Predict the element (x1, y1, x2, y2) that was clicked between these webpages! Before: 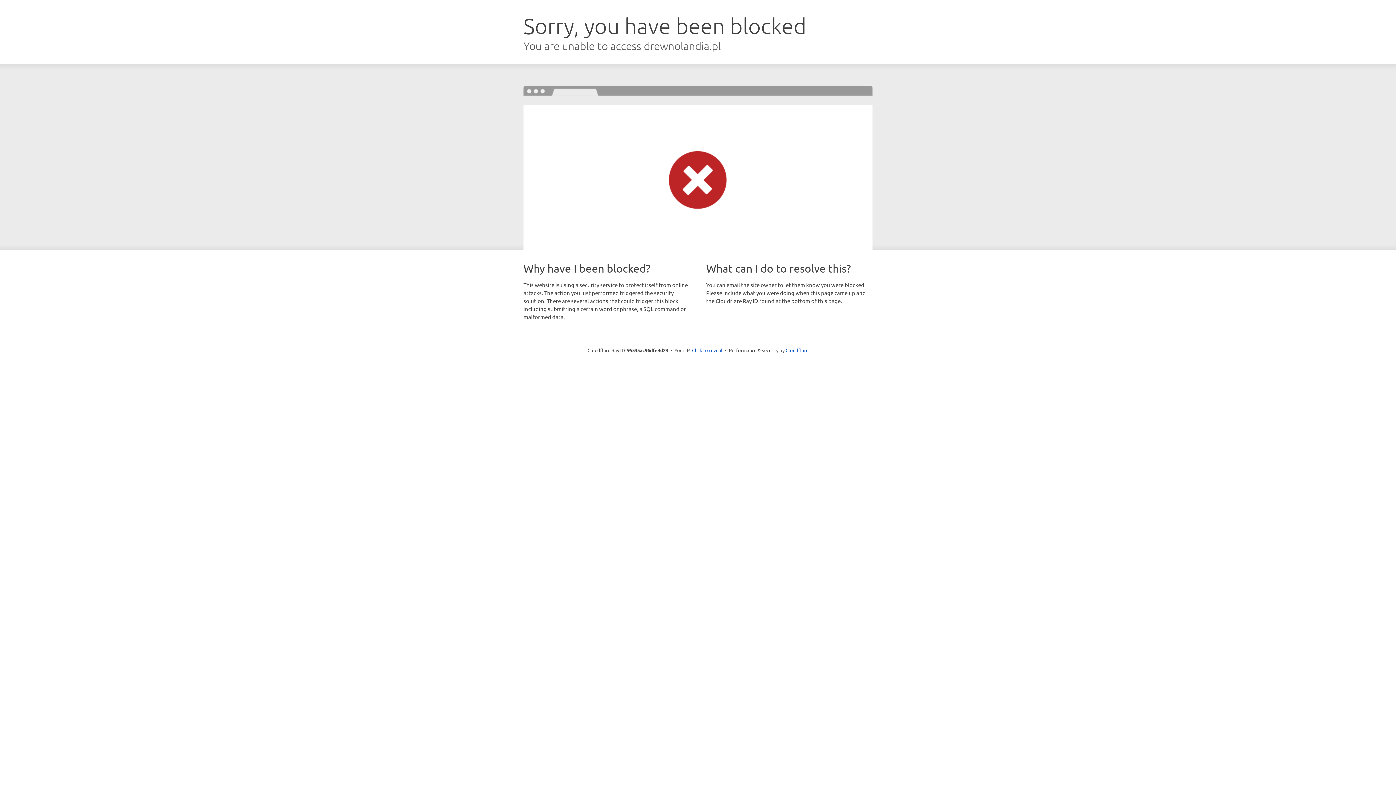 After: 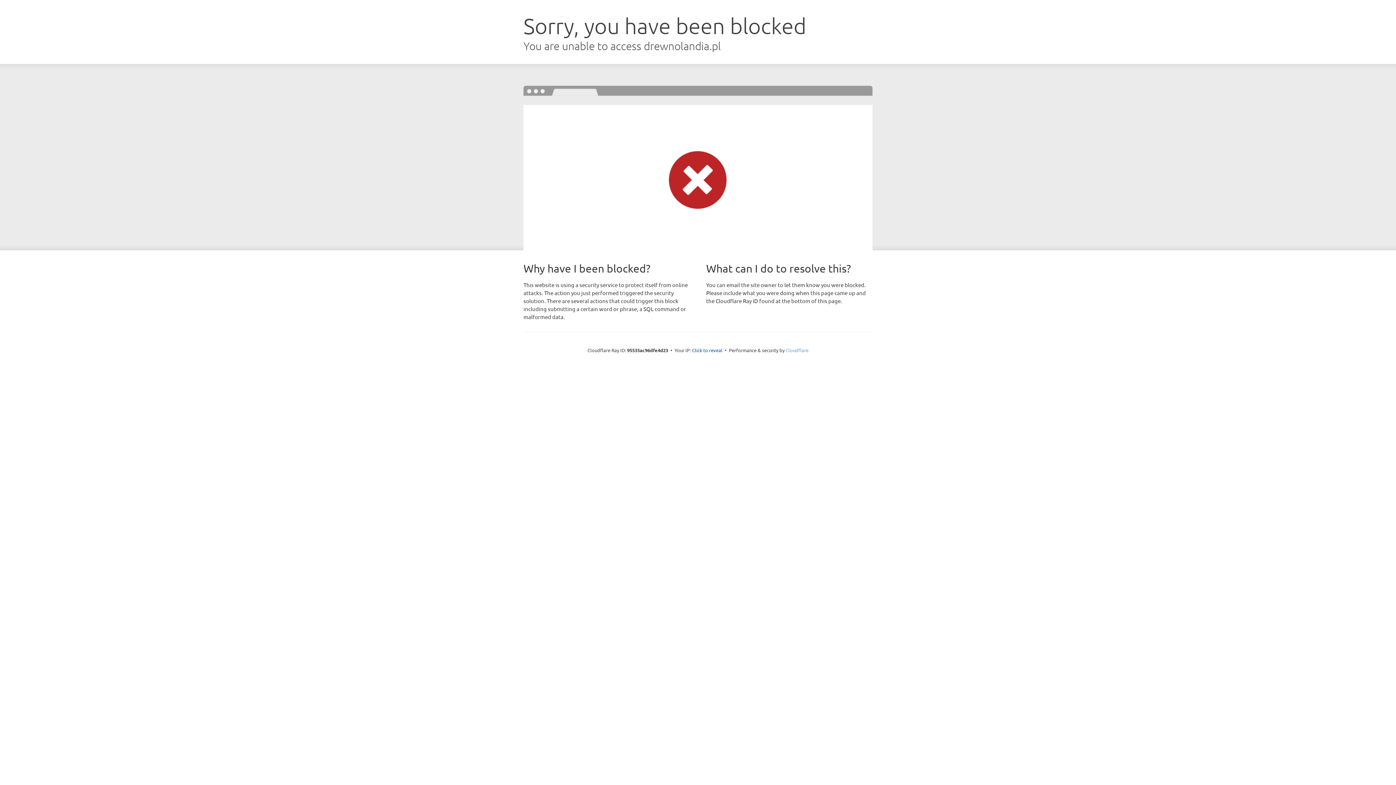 Action: bbox: (785, 347, 808, 353) label: Cloudflare